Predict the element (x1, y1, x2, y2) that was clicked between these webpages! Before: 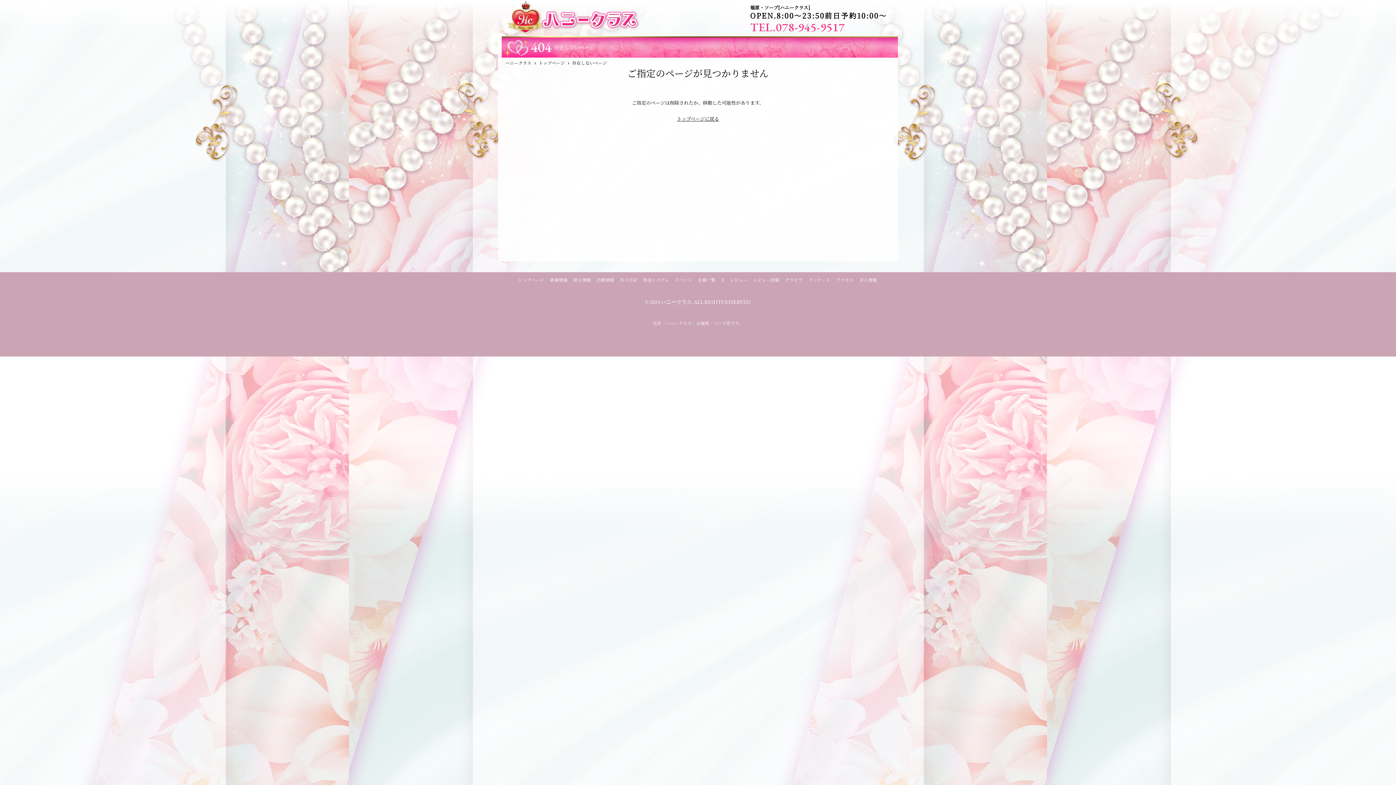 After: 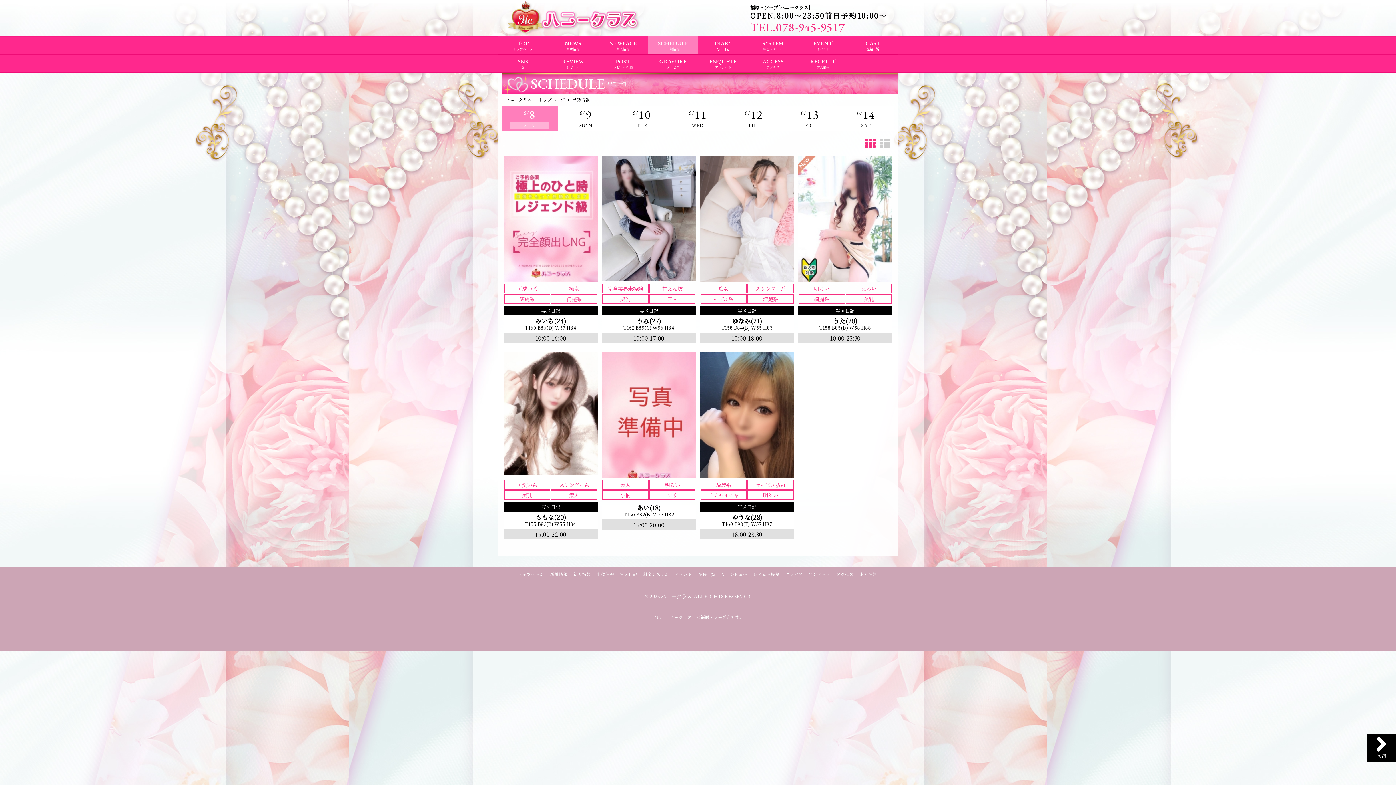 Action: label: 出勤情報 bbox: (596, 277, 614, 282)